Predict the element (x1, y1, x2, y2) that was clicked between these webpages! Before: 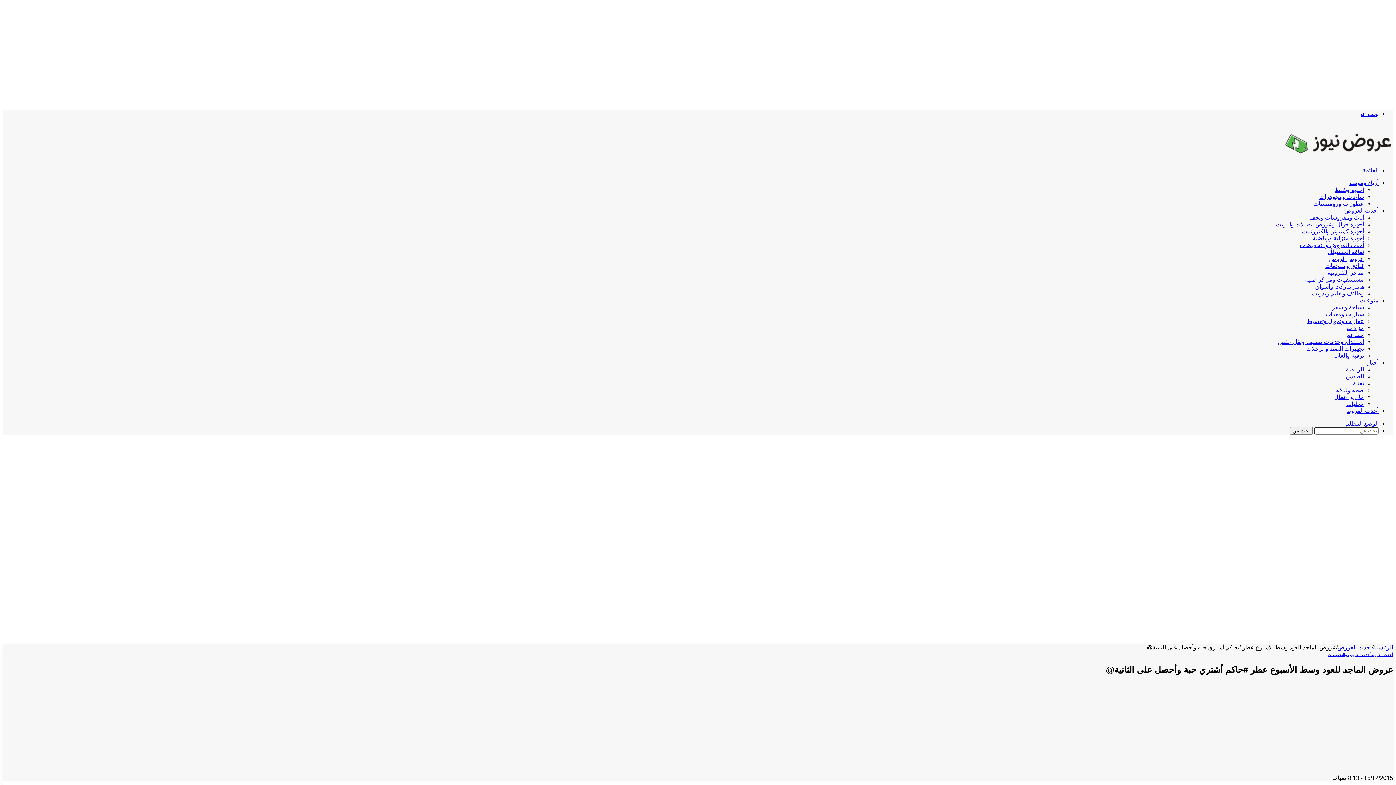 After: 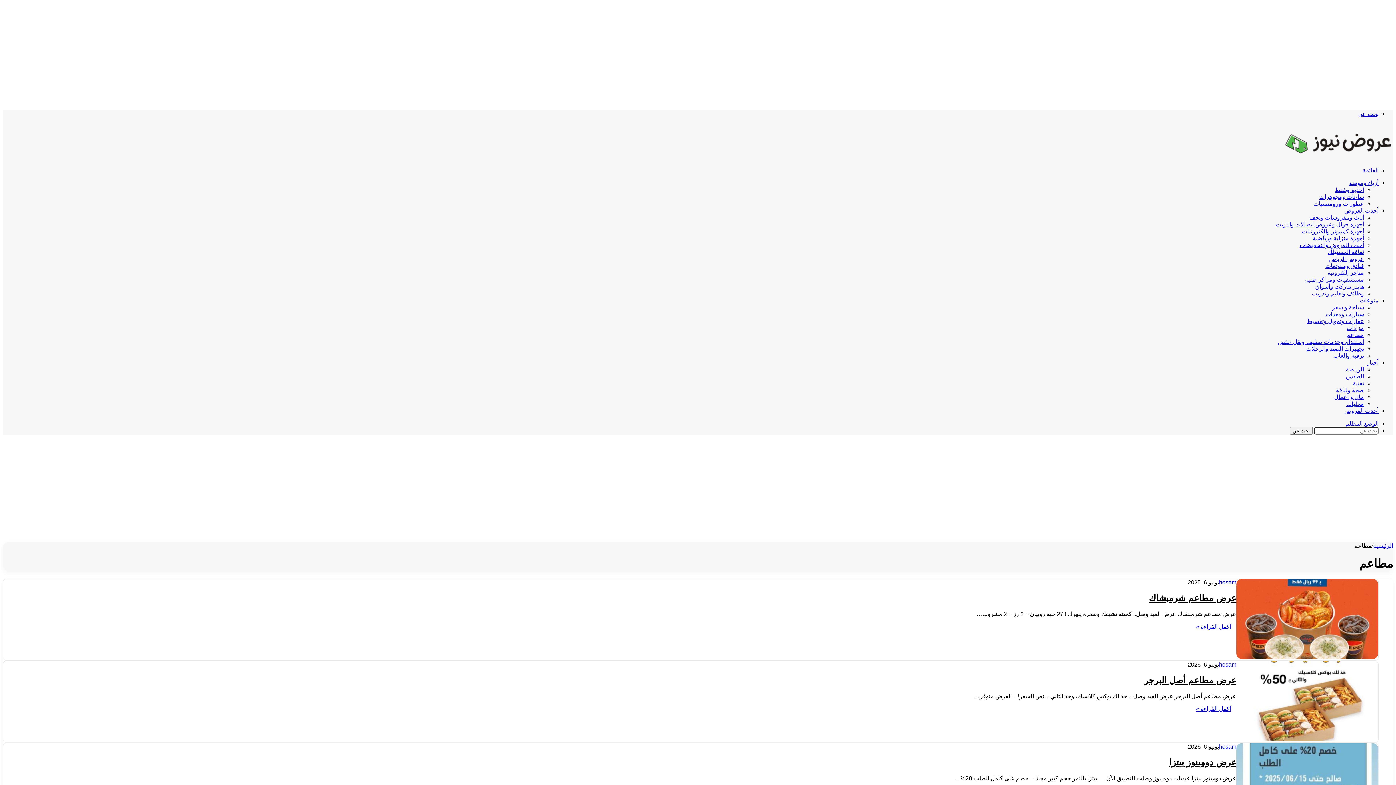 Action: label: مطاعم bbox: (1346, 332, 1364, 338)